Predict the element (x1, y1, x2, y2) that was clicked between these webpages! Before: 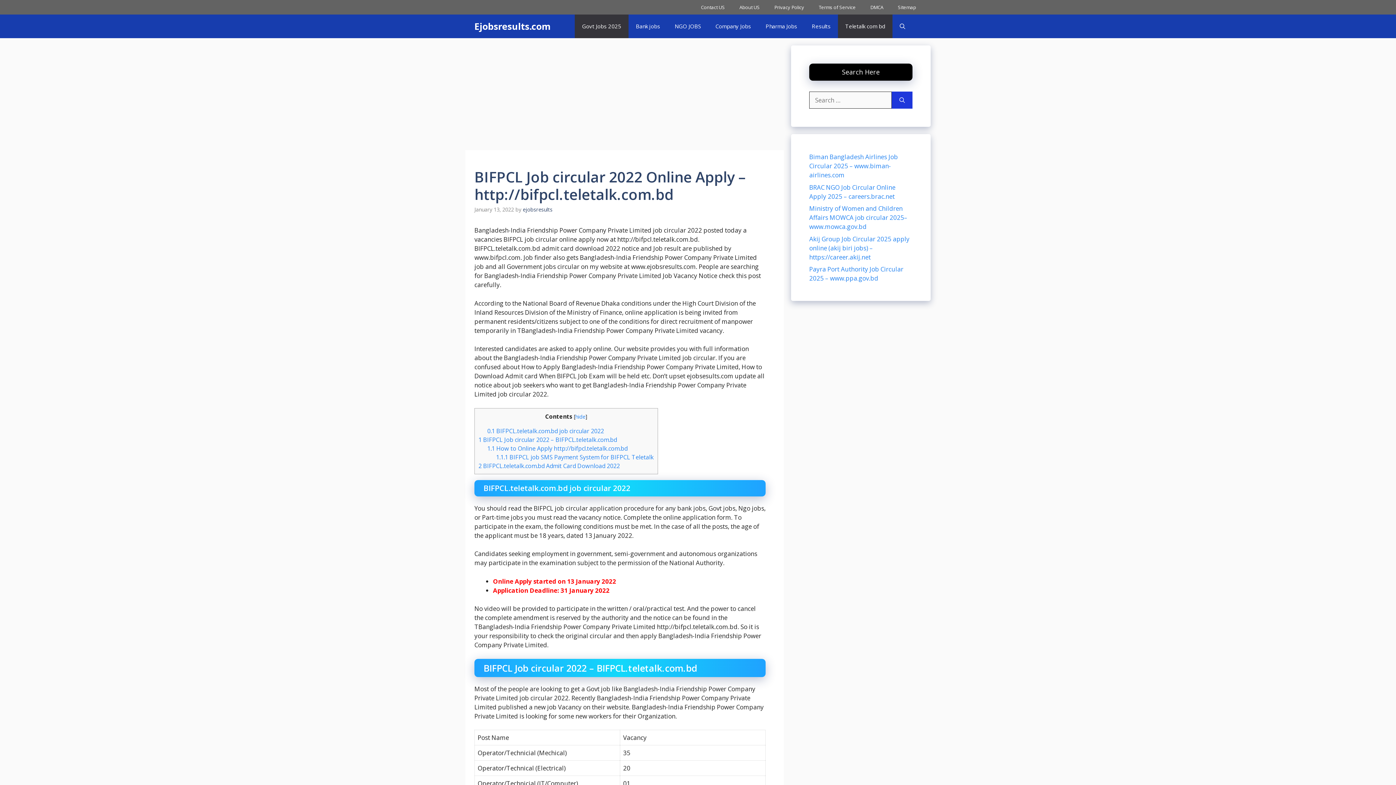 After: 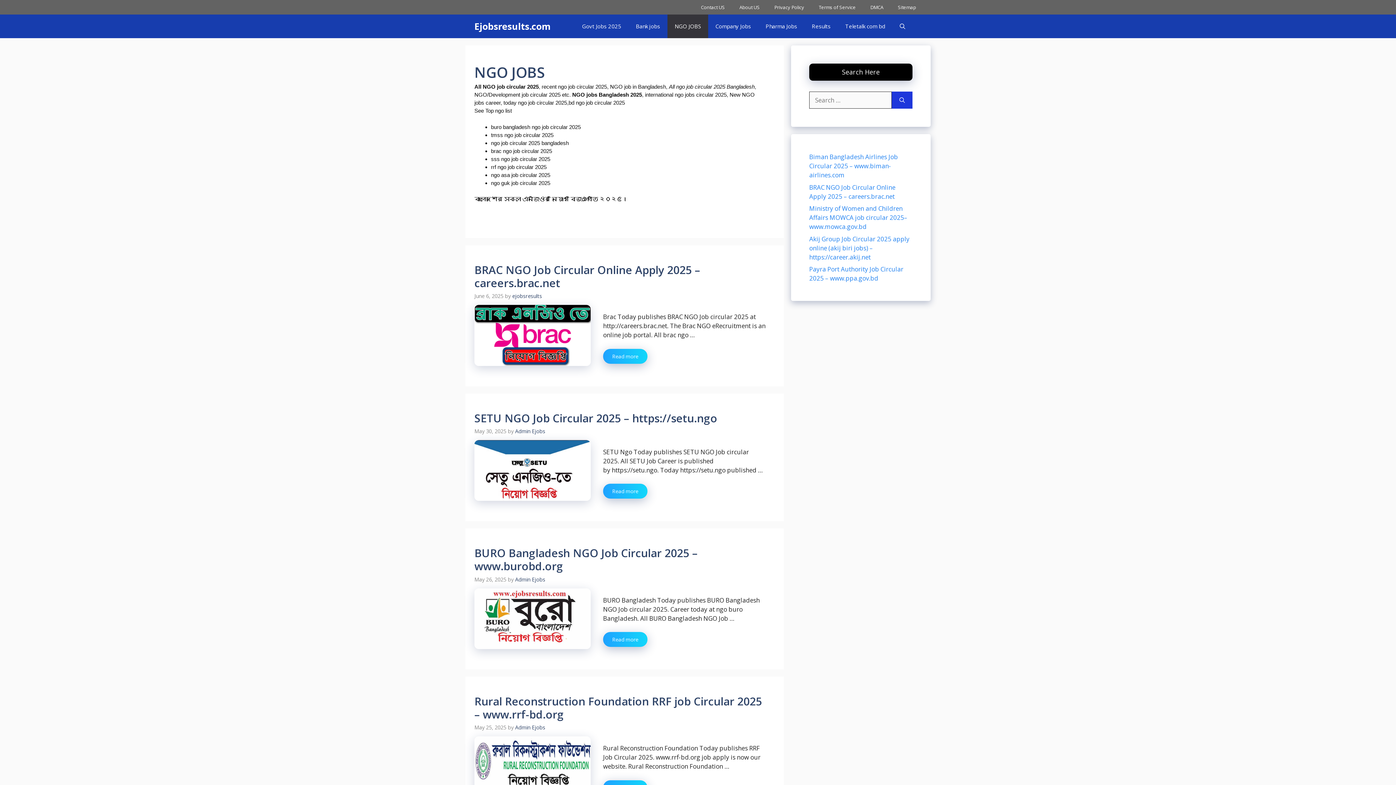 Action: label: NGO JOBS bbox: (667, 14, 708, 38)